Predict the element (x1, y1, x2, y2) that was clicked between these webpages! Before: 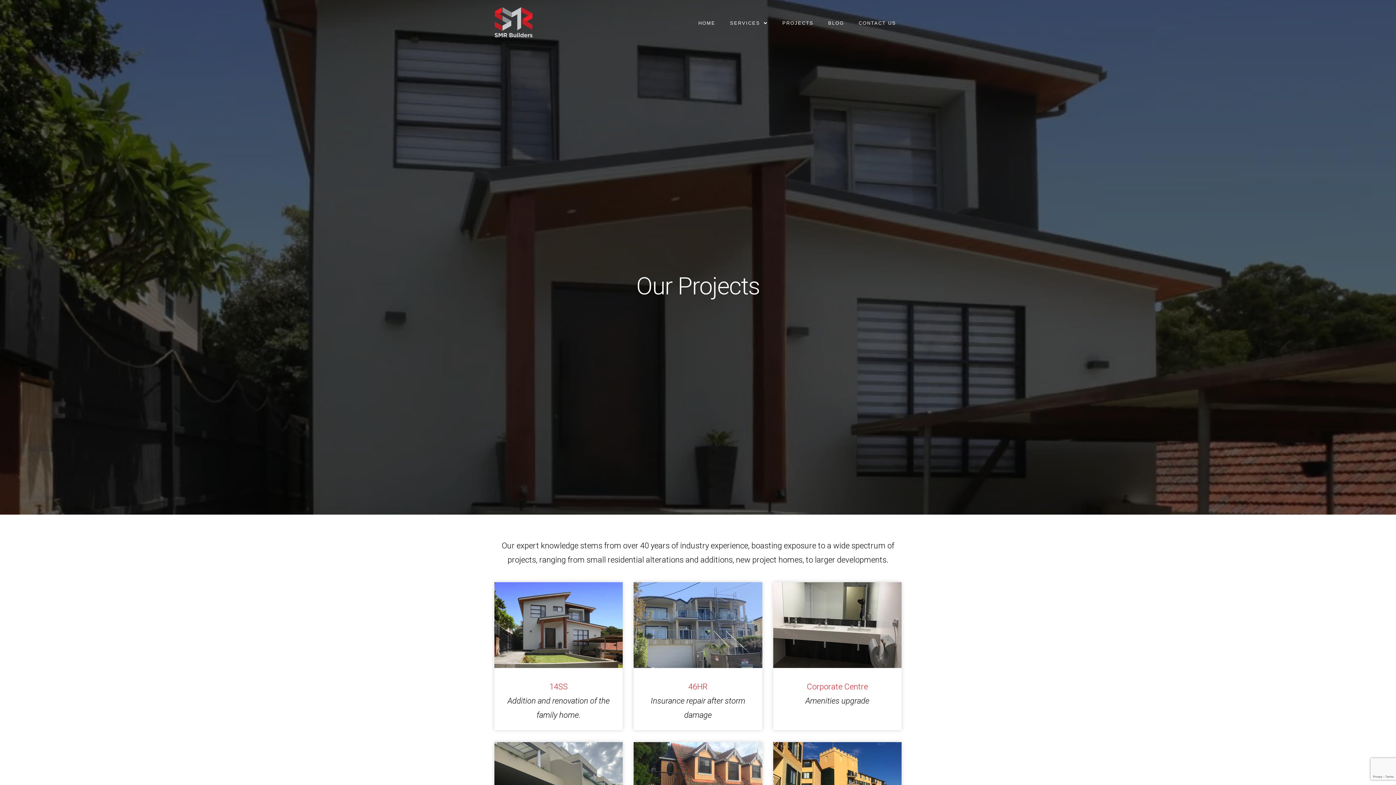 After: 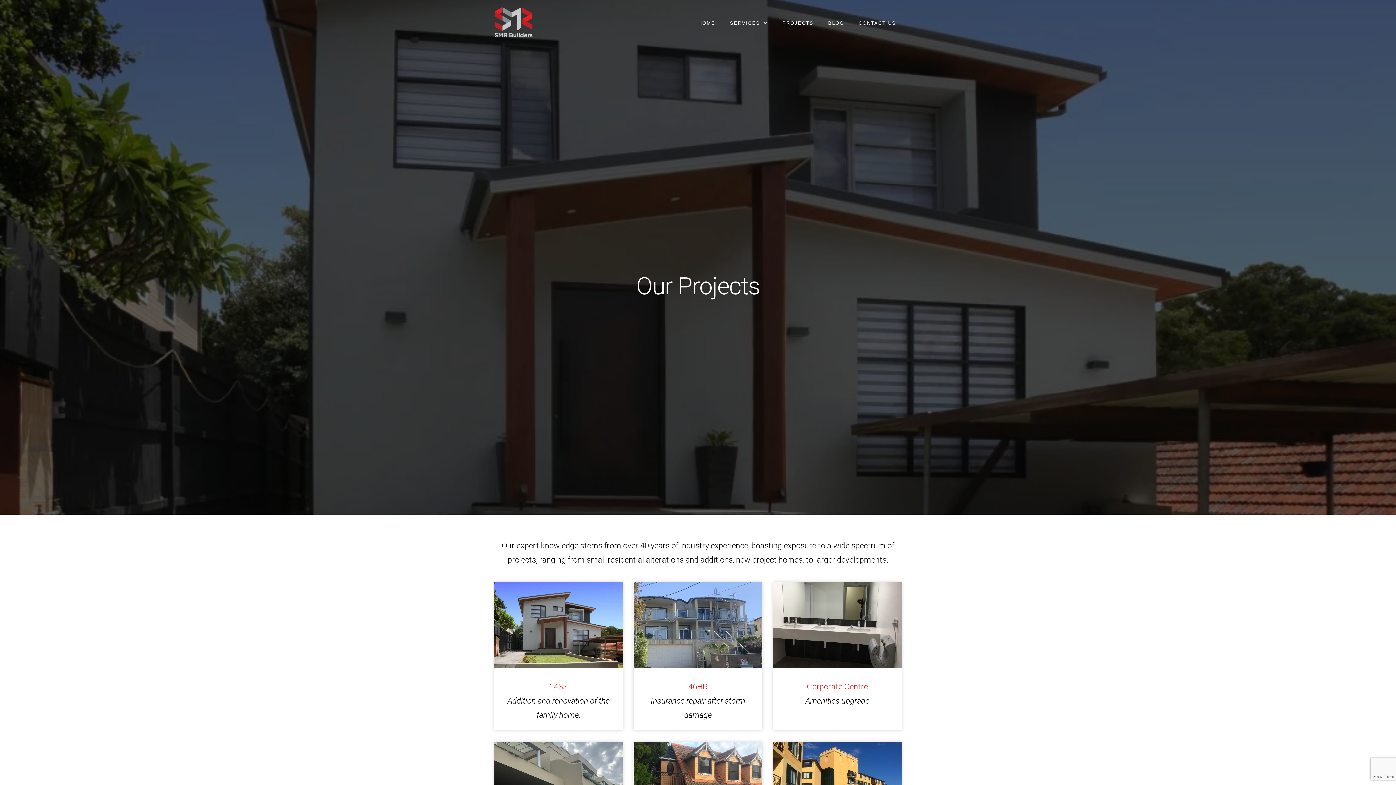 Action: bbox: (777, 15, 819, 30) label: PROJECTS